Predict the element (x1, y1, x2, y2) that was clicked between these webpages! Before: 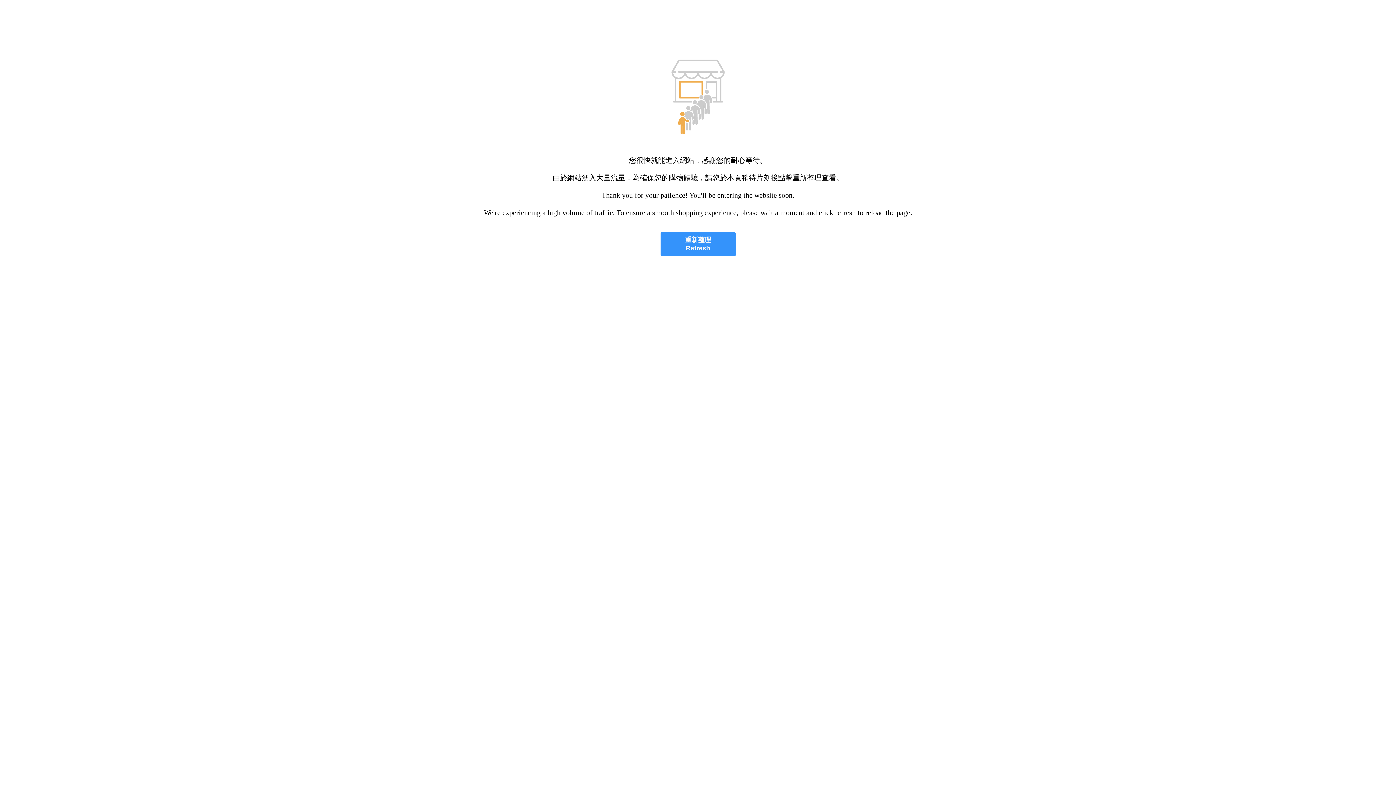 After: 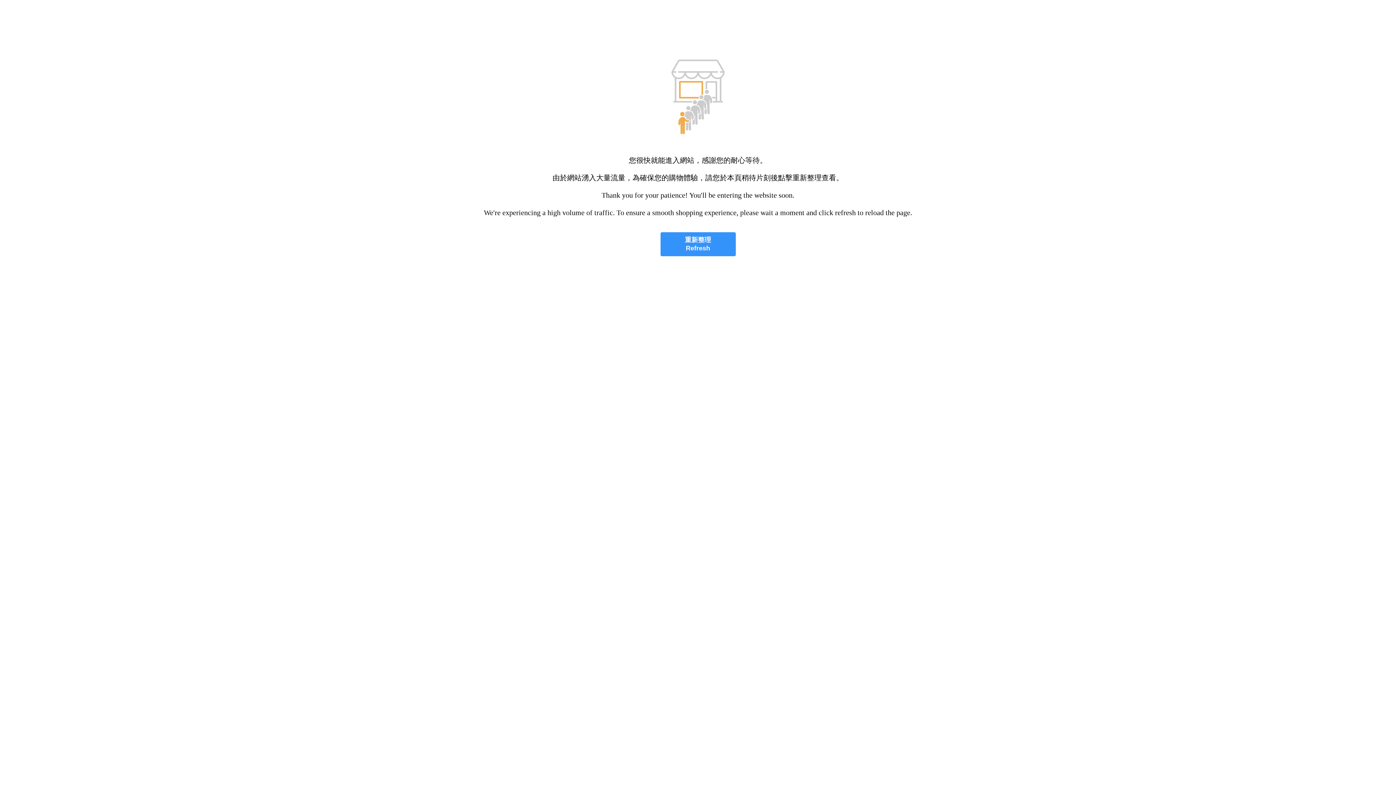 Action: bbox: (660, 232, 735, 256) label: 重新整理
Refresh